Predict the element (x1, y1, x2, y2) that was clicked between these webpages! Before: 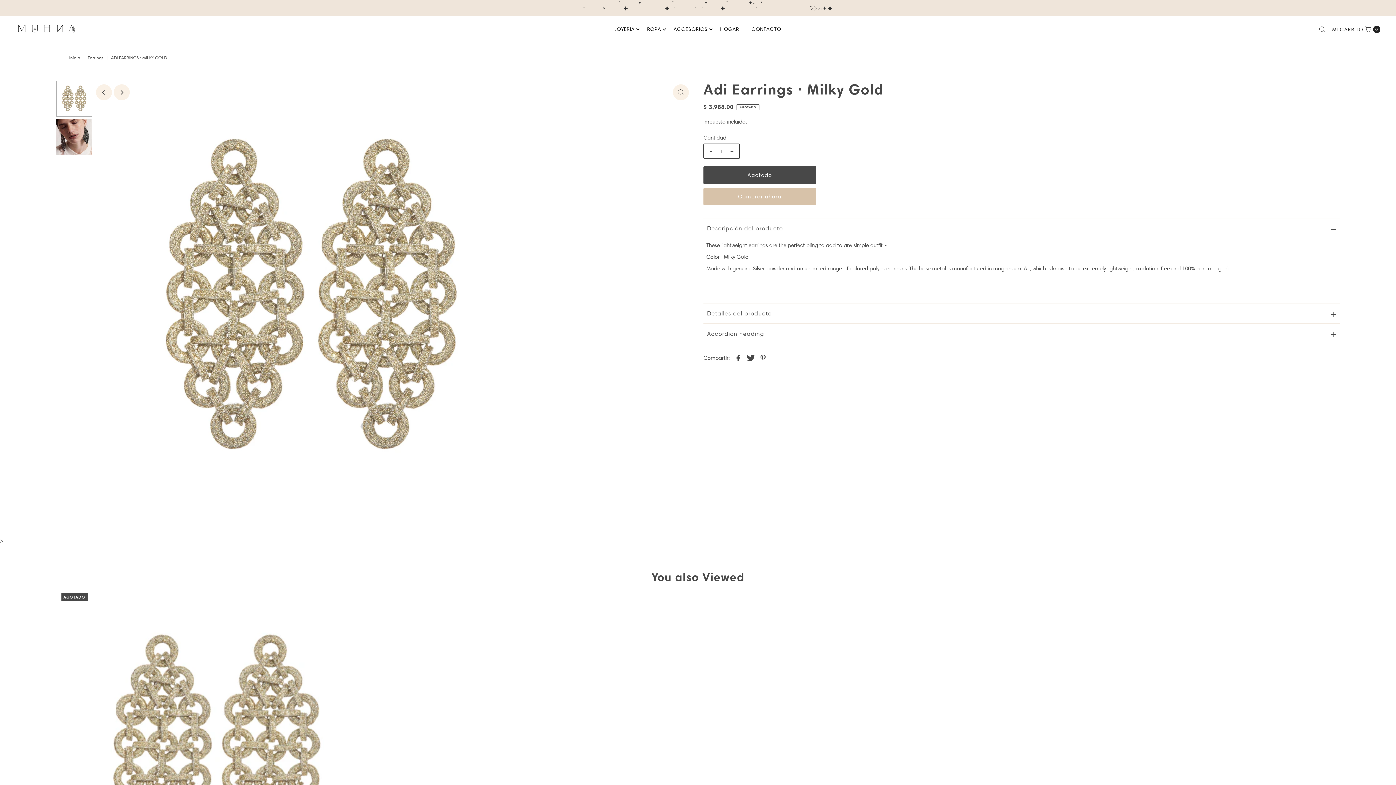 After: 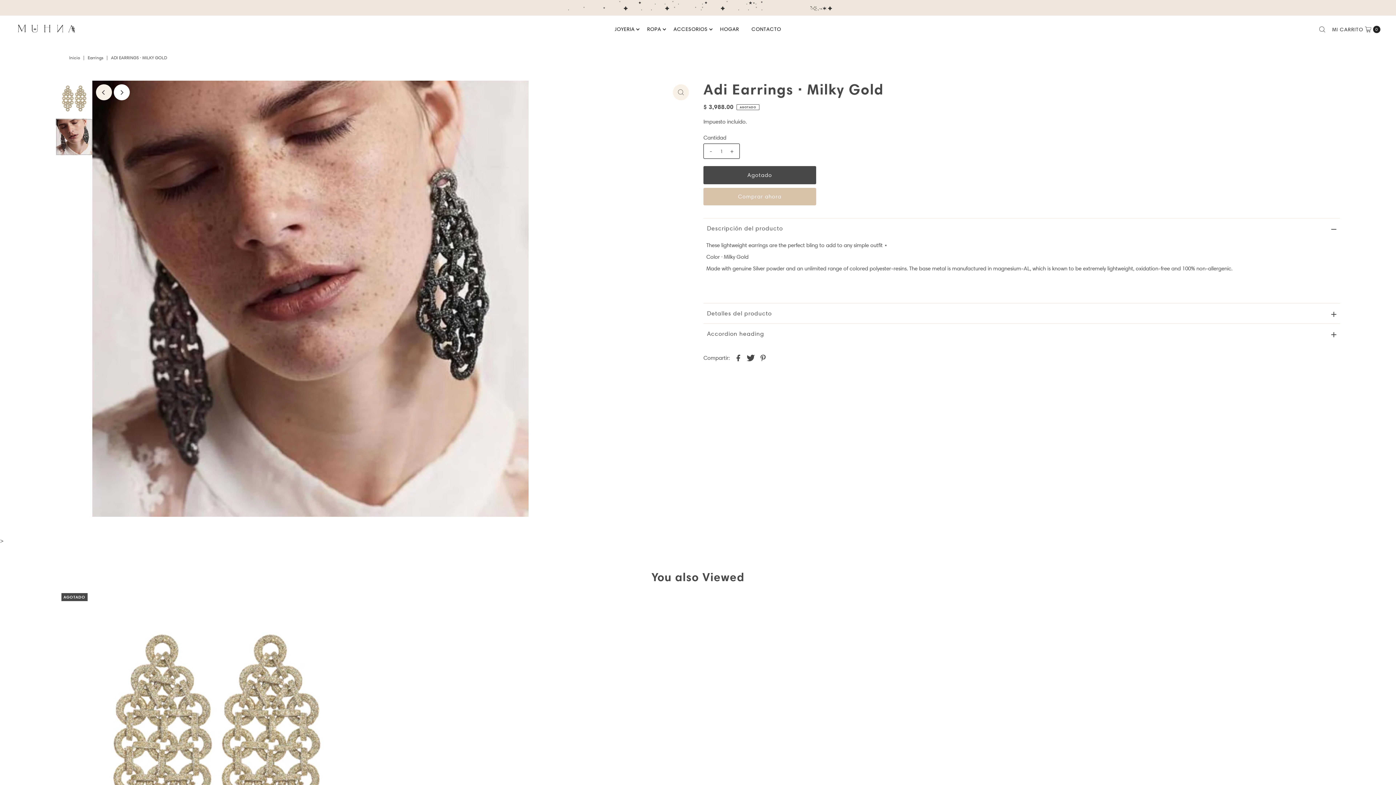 Action: bbox: (113, 84, 129, 100) label: Next